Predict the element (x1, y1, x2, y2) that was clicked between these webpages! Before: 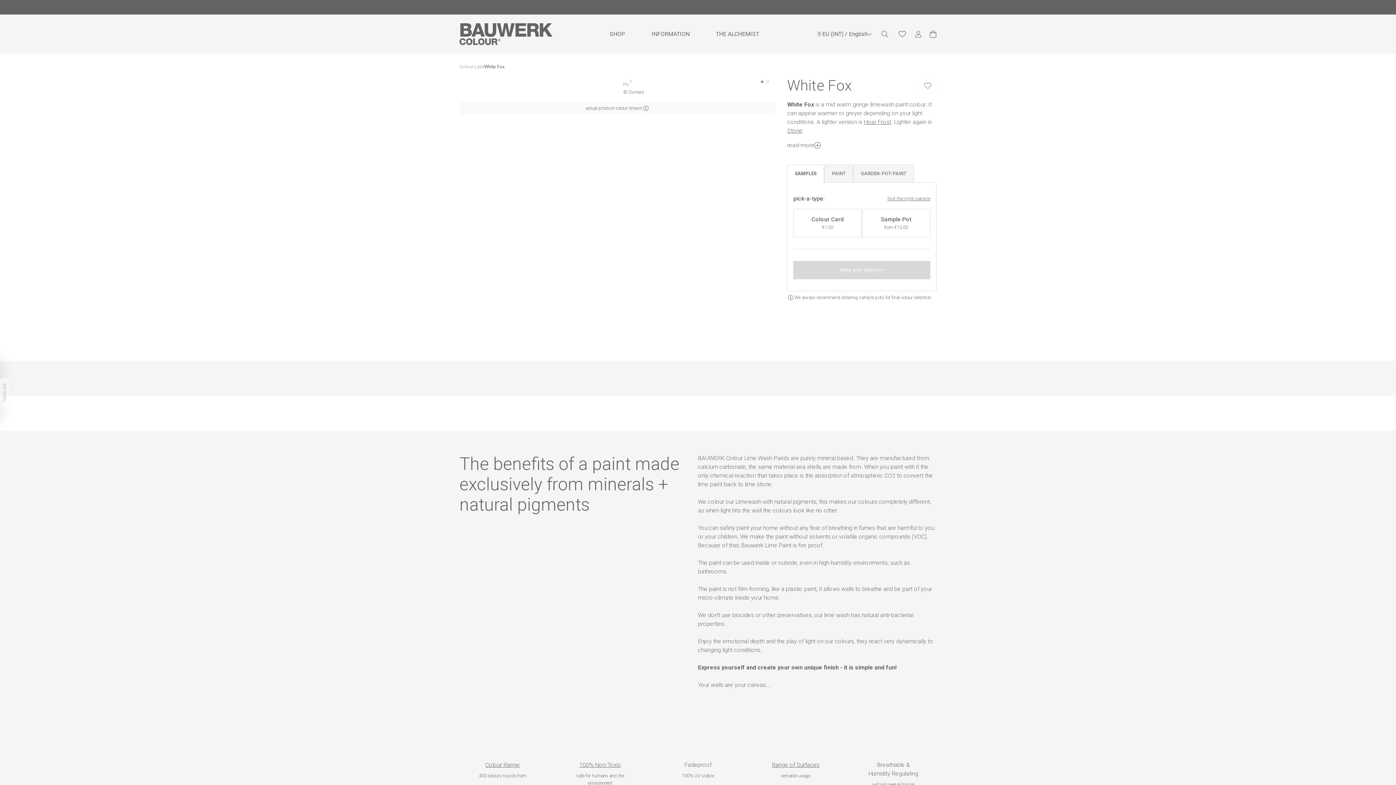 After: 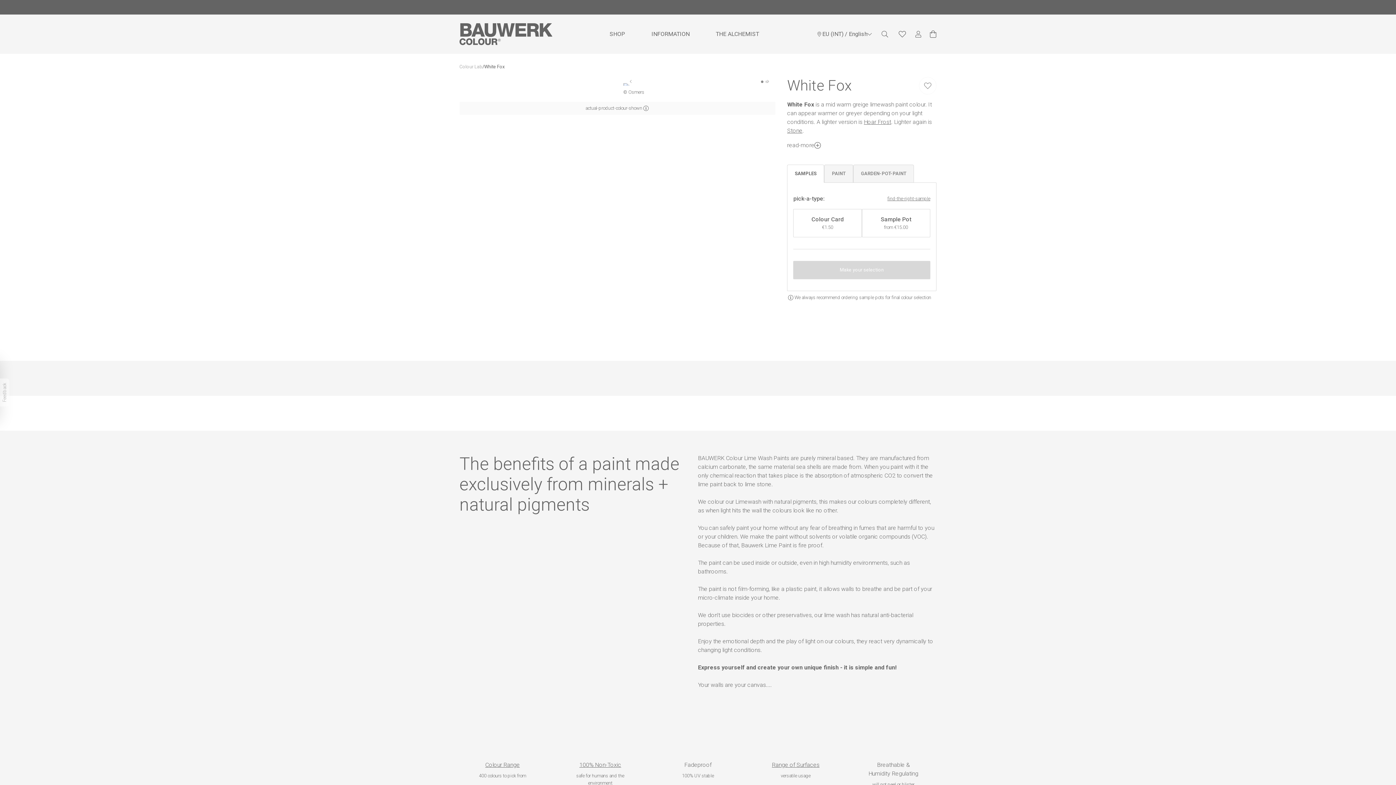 Action: label: 2 bbox: (763, 78, 770, 85)